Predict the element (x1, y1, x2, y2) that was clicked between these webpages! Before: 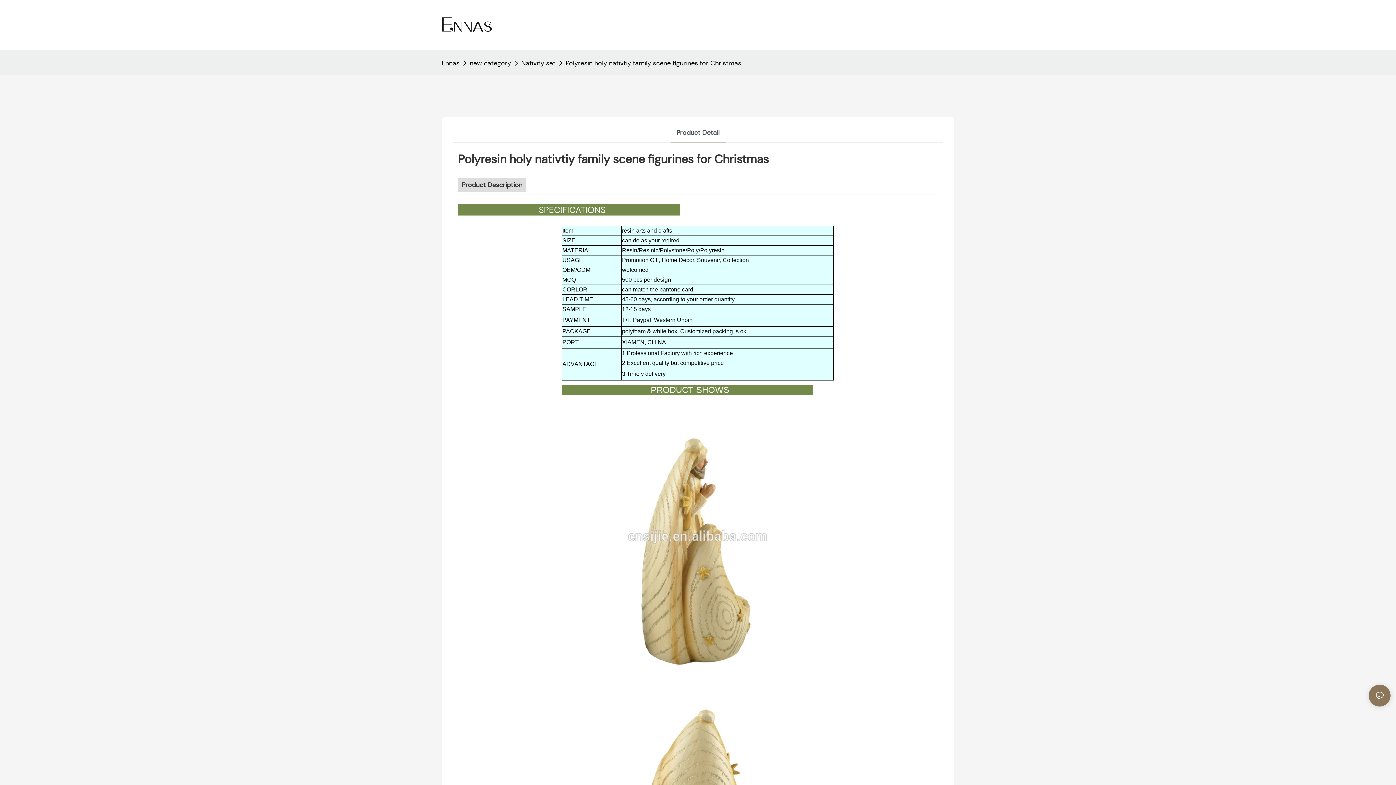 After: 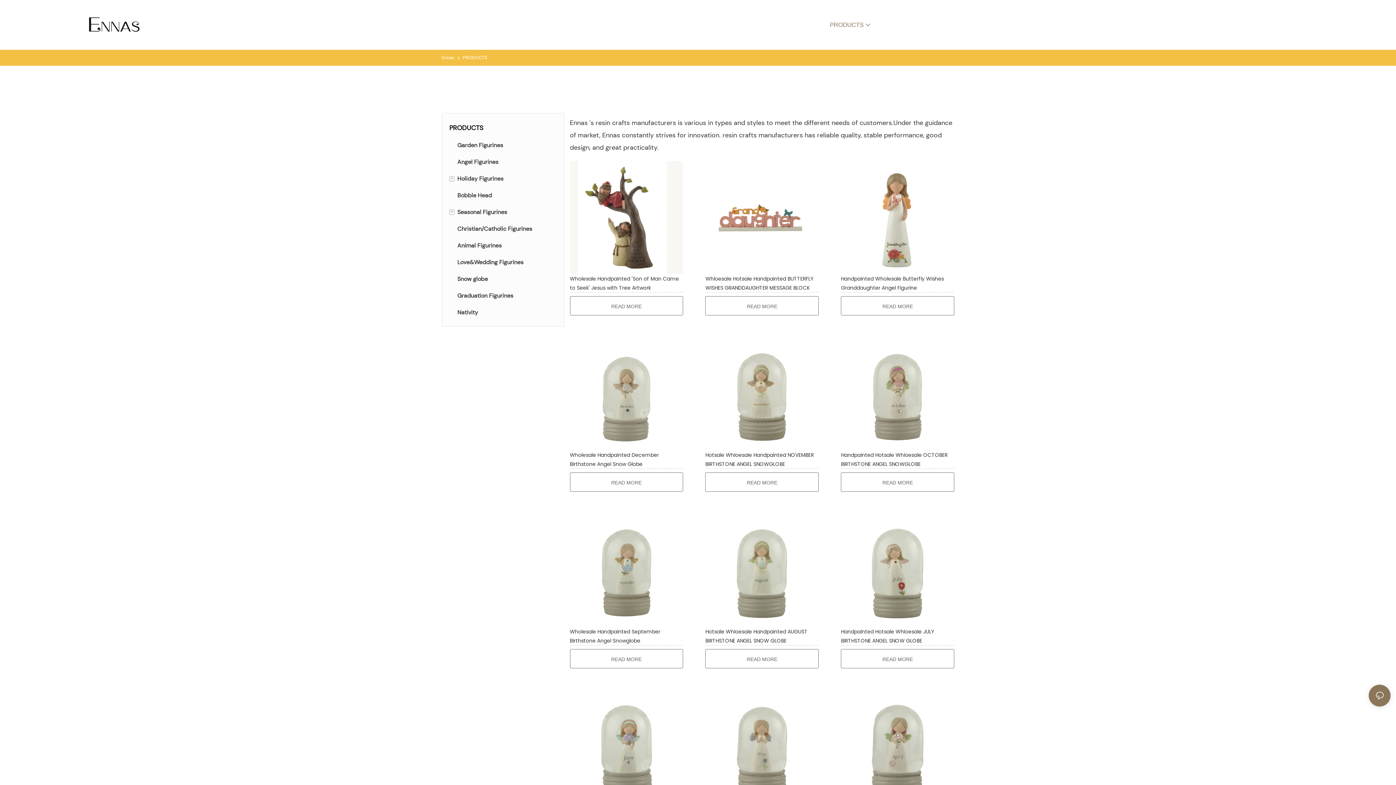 Action: label: PRODUCTS bbox: (561, 20, 602, 29)